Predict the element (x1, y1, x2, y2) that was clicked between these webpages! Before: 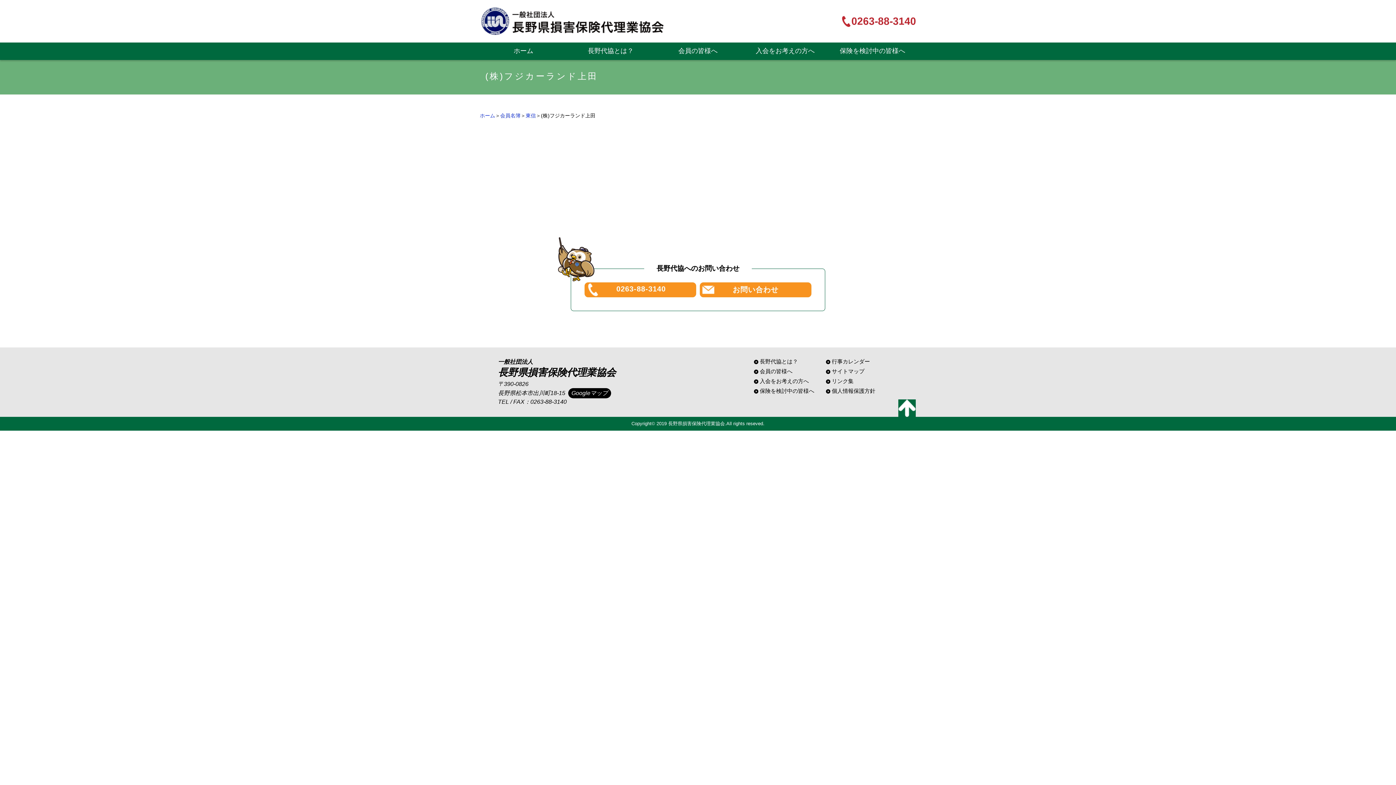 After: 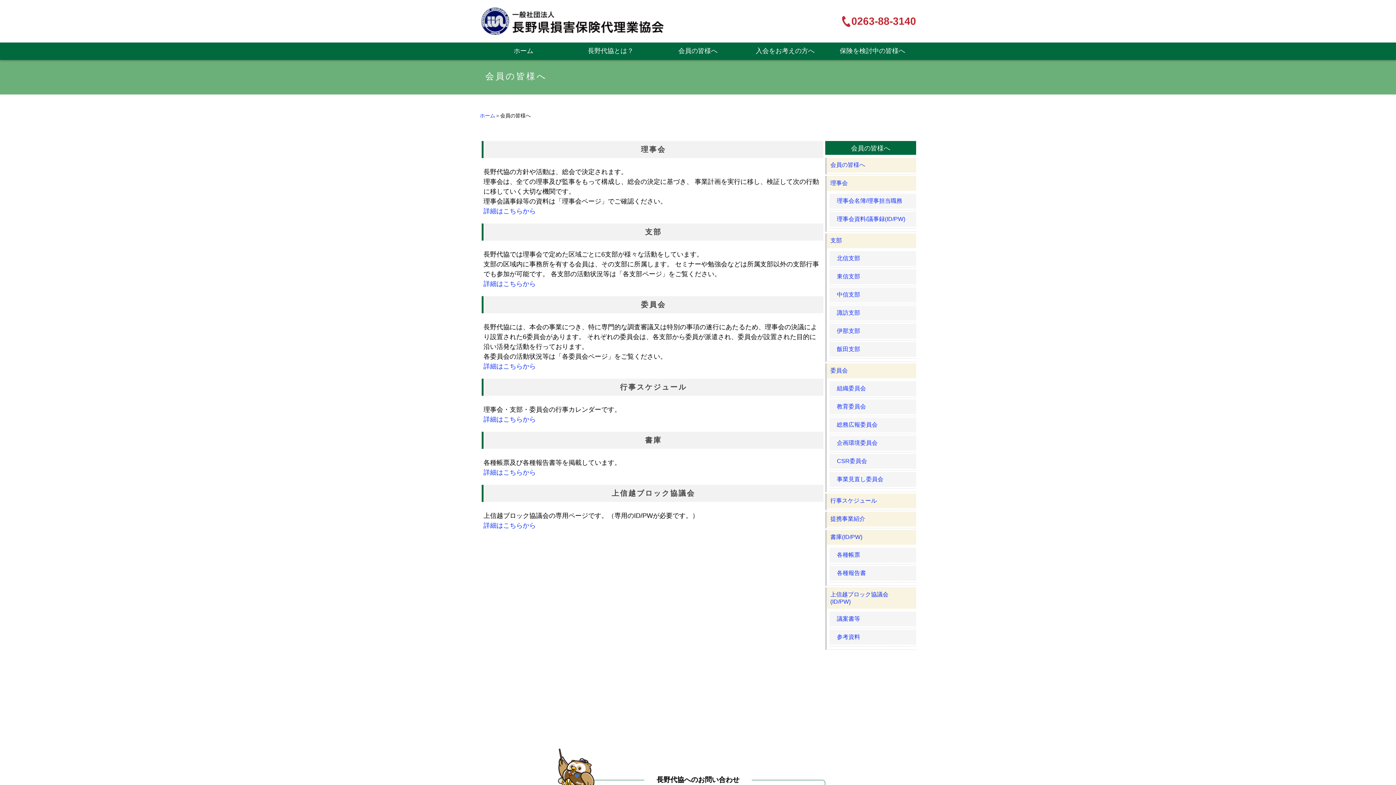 Action: bbox: (654, 41, 741, 60) label: 会員の皆様へ